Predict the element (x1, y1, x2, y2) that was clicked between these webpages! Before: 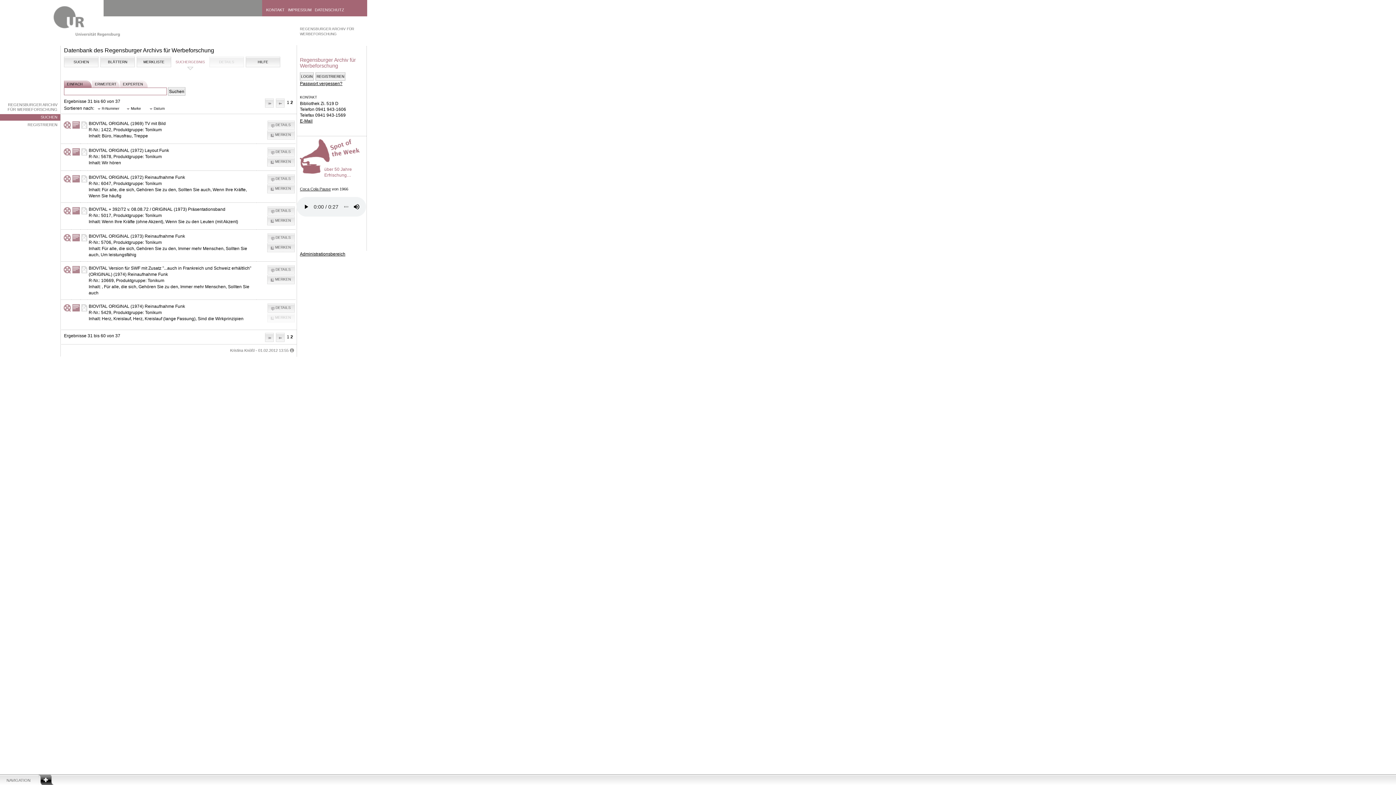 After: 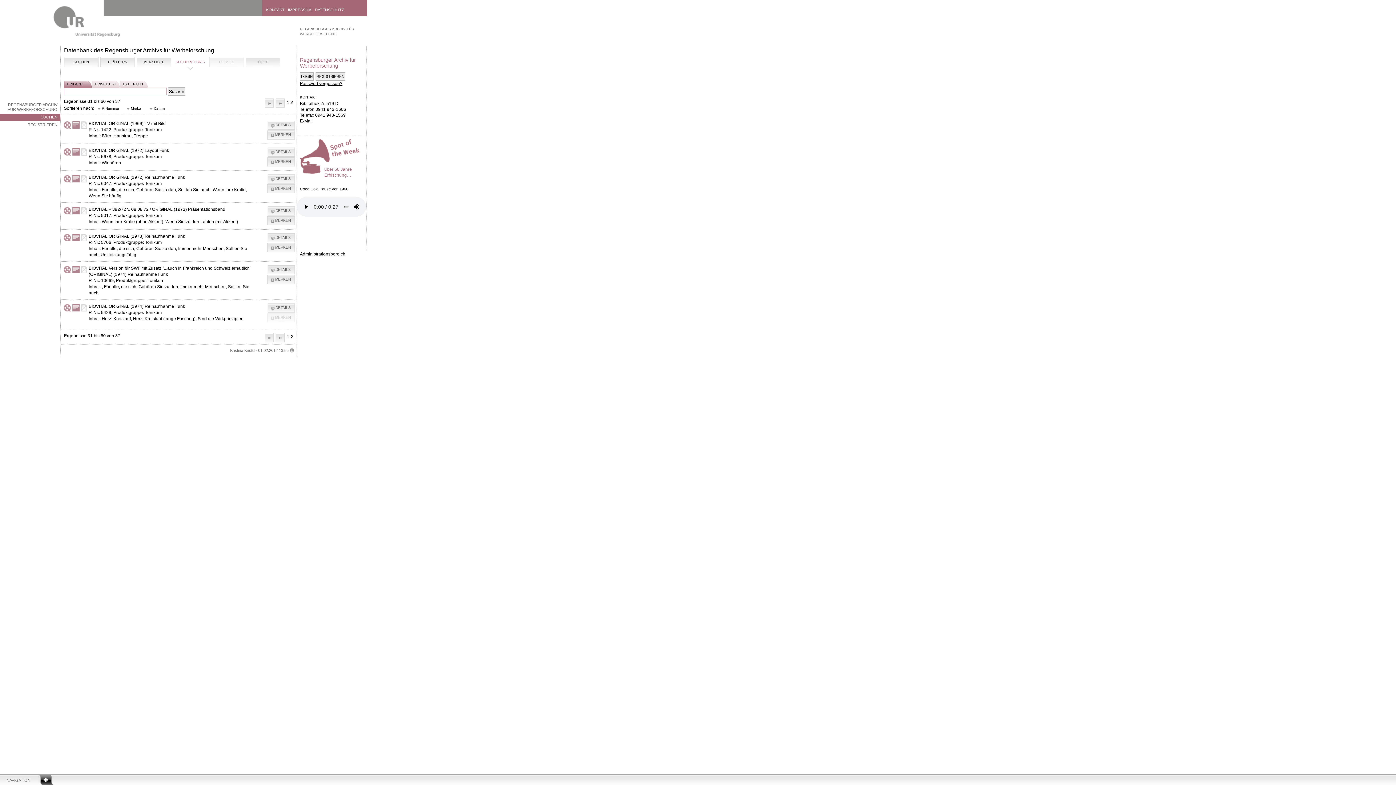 Action: label: NAVIGATION bbox: (0, 774, 53, 785)